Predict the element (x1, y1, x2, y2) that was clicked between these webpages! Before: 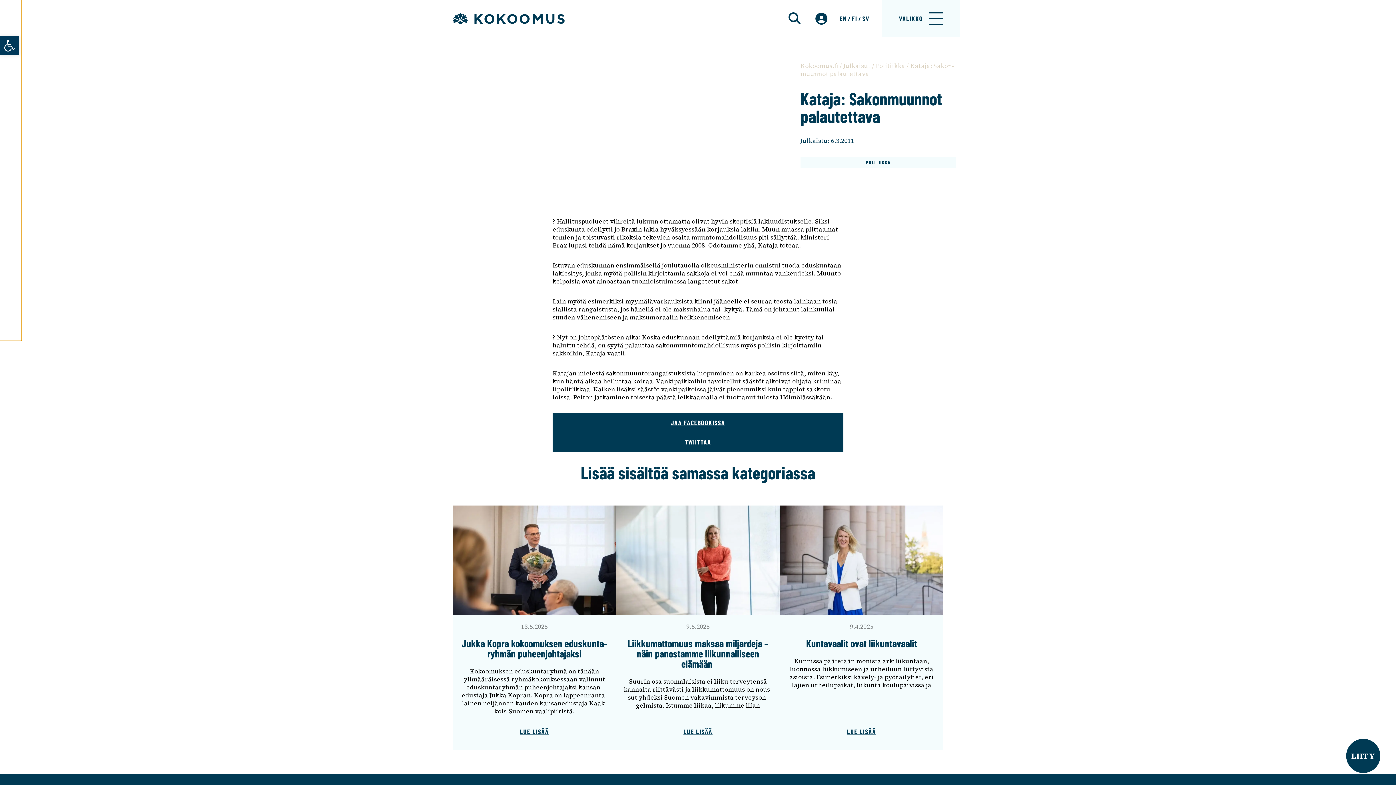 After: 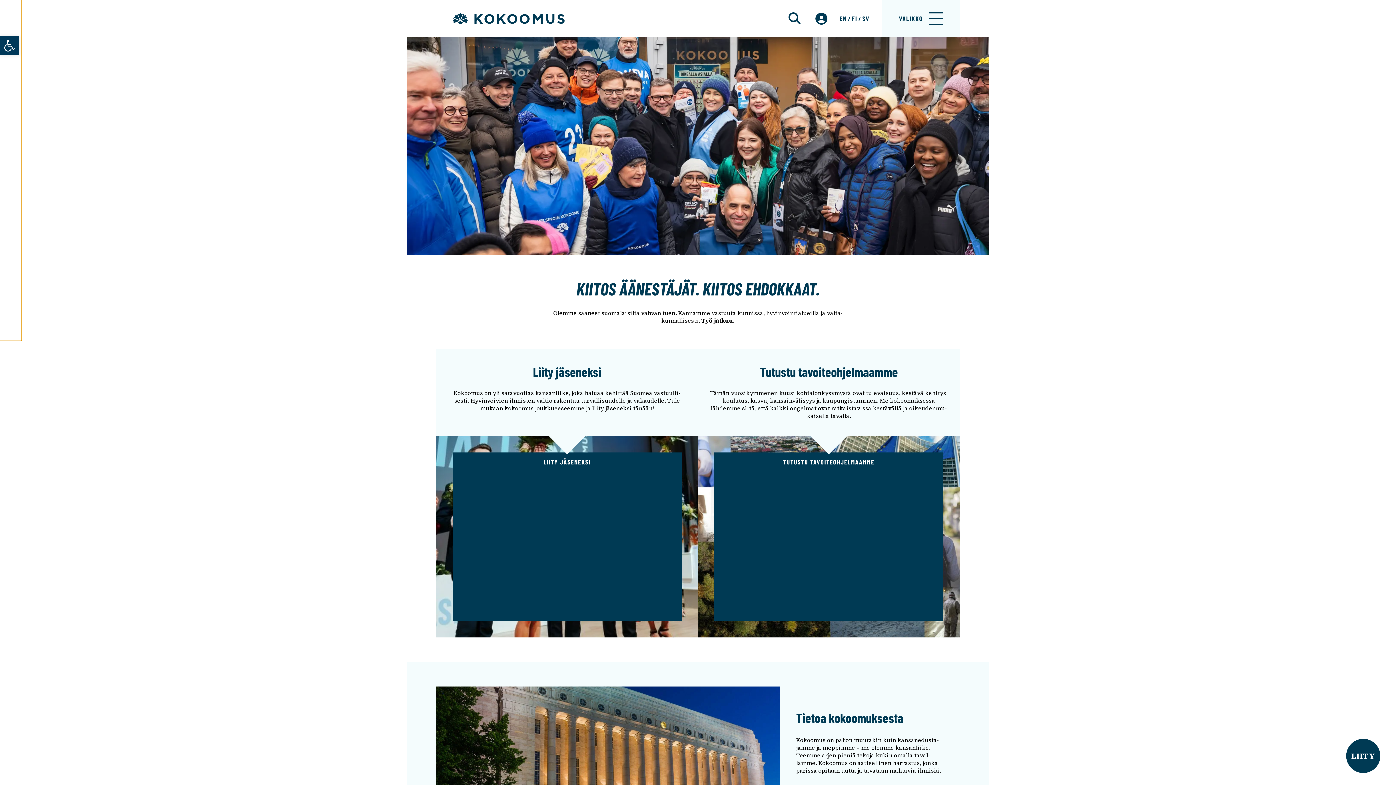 Action: label: Kokoomus.fi bbox: (800, 61, 838, 70)